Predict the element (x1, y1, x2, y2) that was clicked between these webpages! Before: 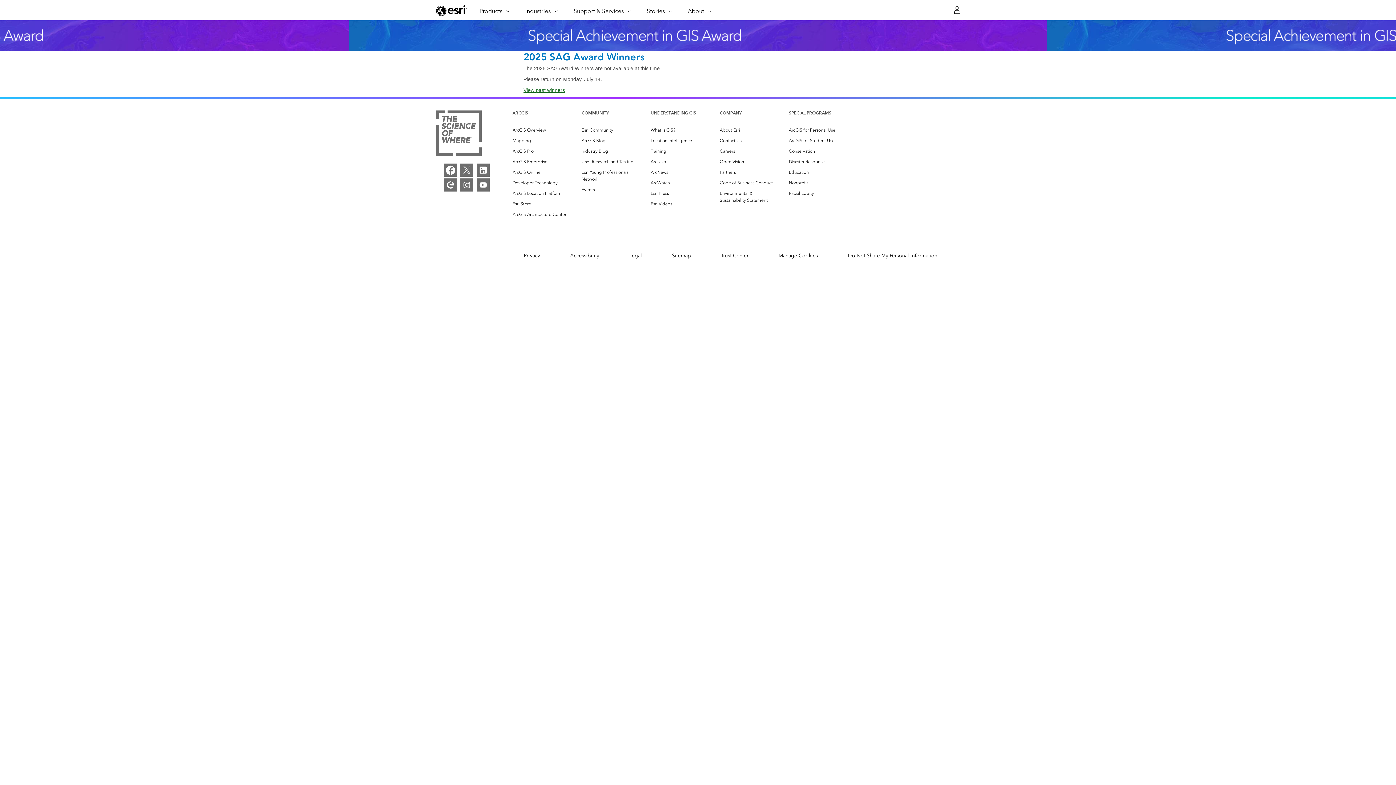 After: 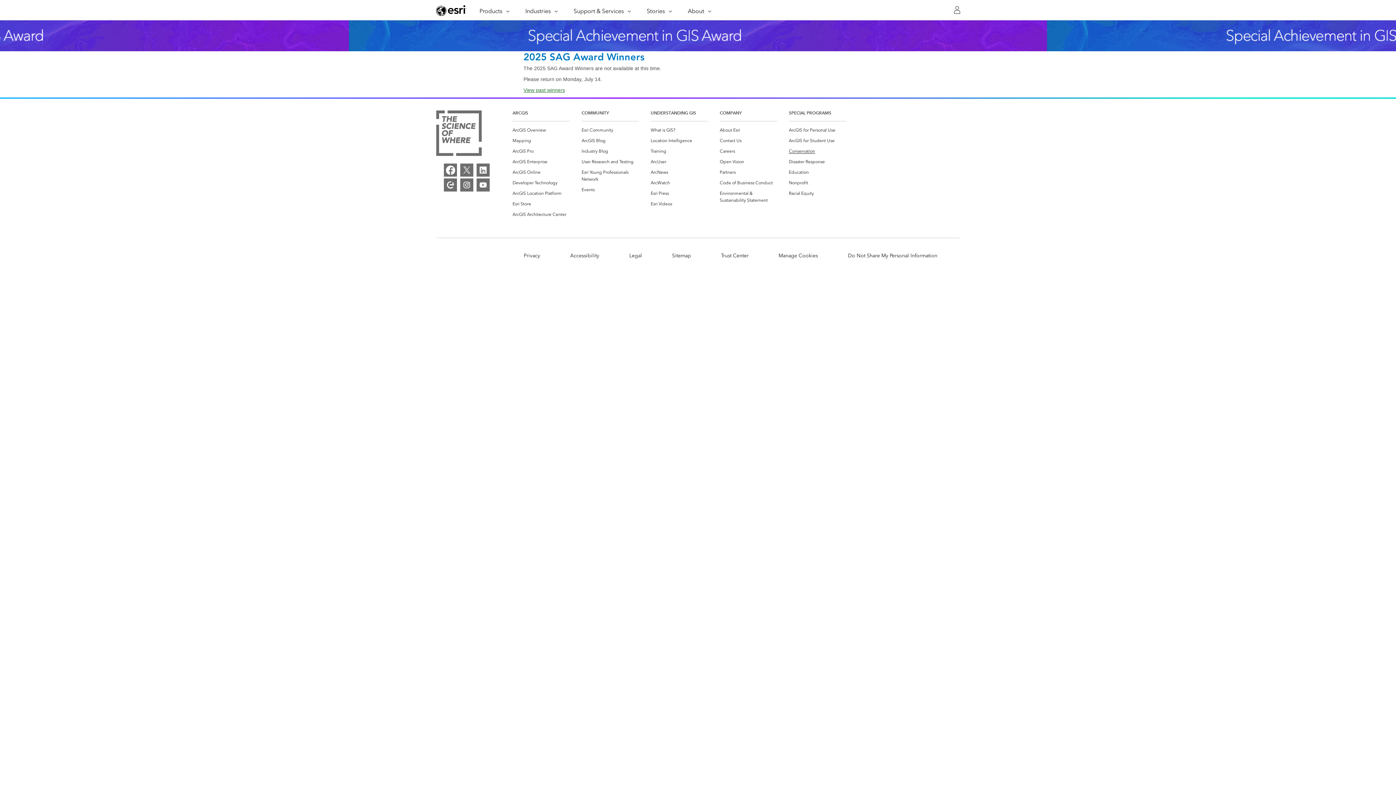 Action: bbox: (789, 148, 815, 154) label: Conservation